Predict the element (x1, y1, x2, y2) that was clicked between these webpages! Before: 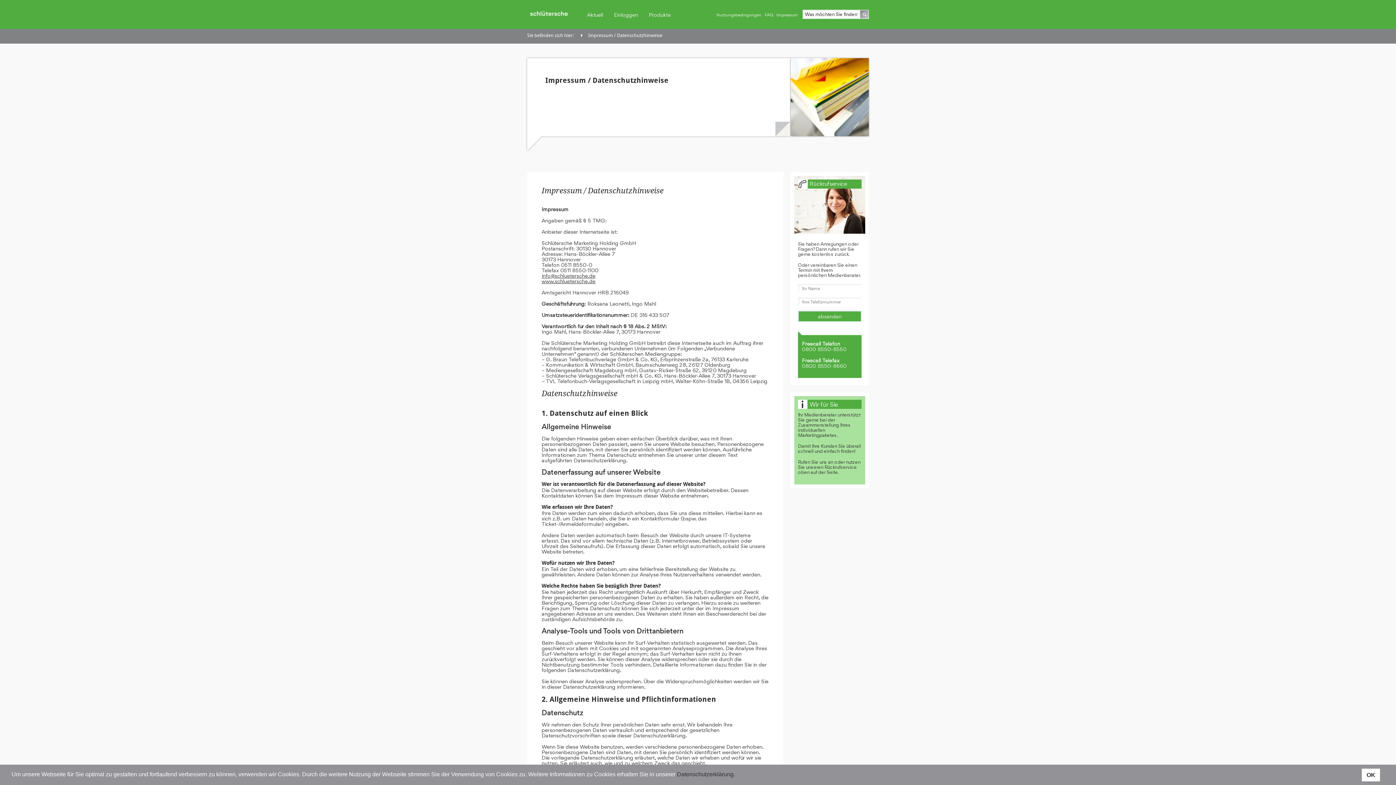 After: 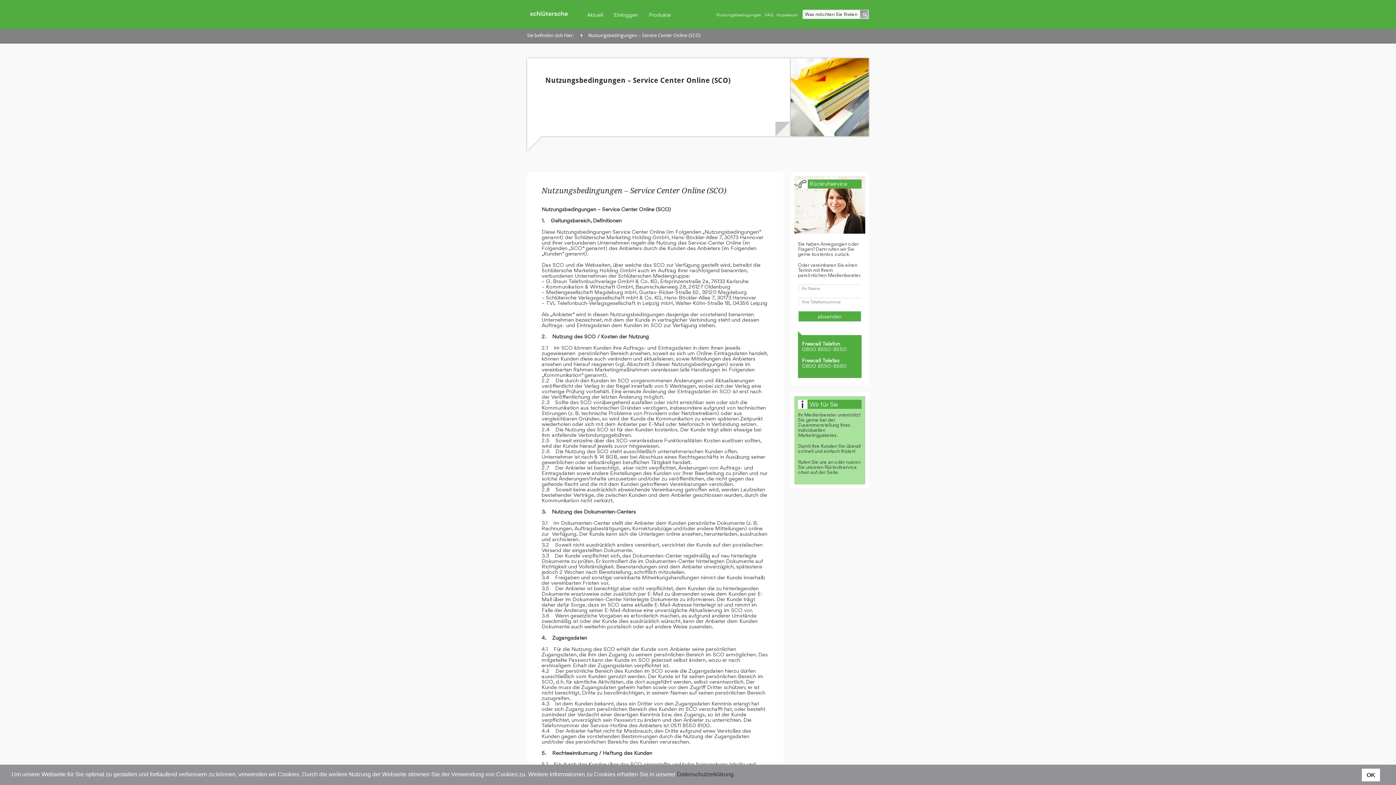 Action: label: Nutzungsbedingungen bbox: (714, 12, 763, 17)